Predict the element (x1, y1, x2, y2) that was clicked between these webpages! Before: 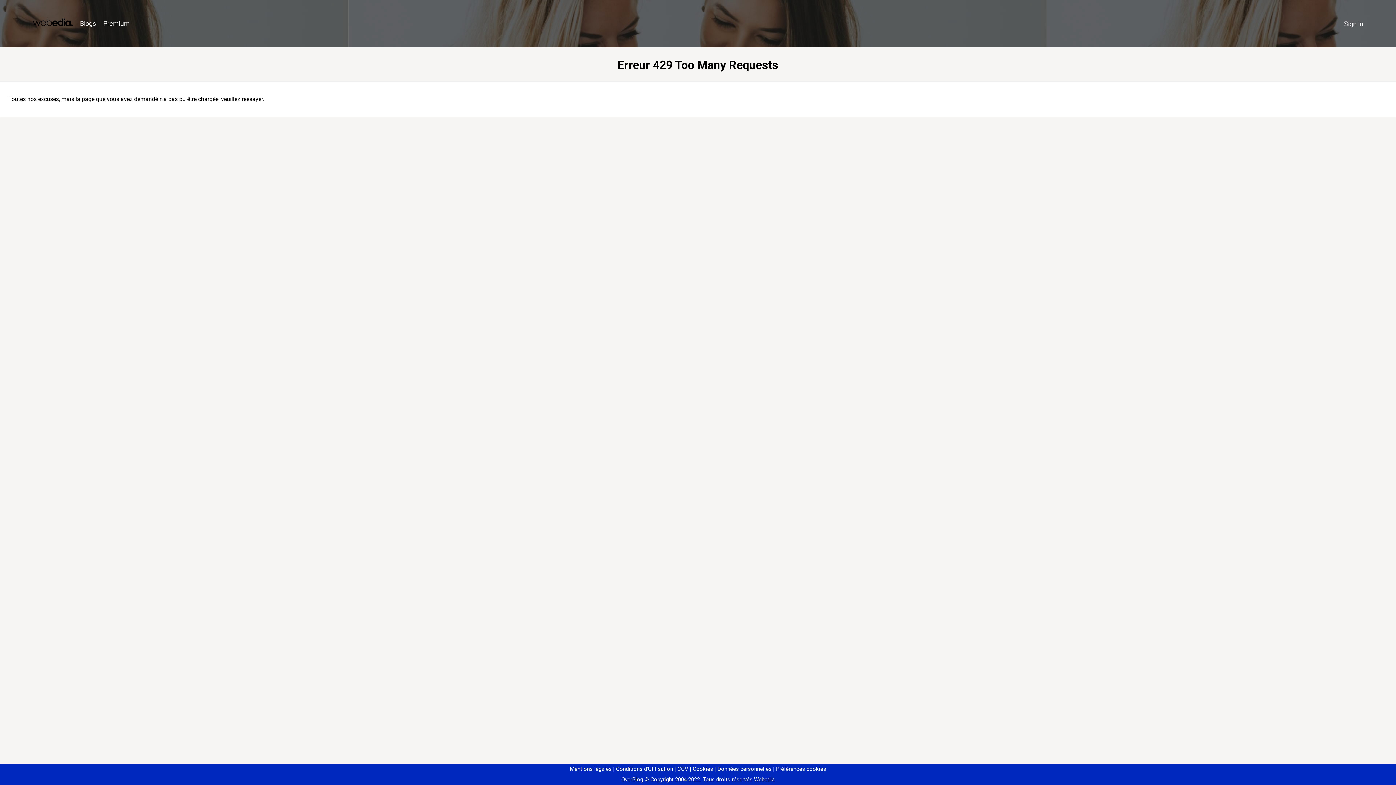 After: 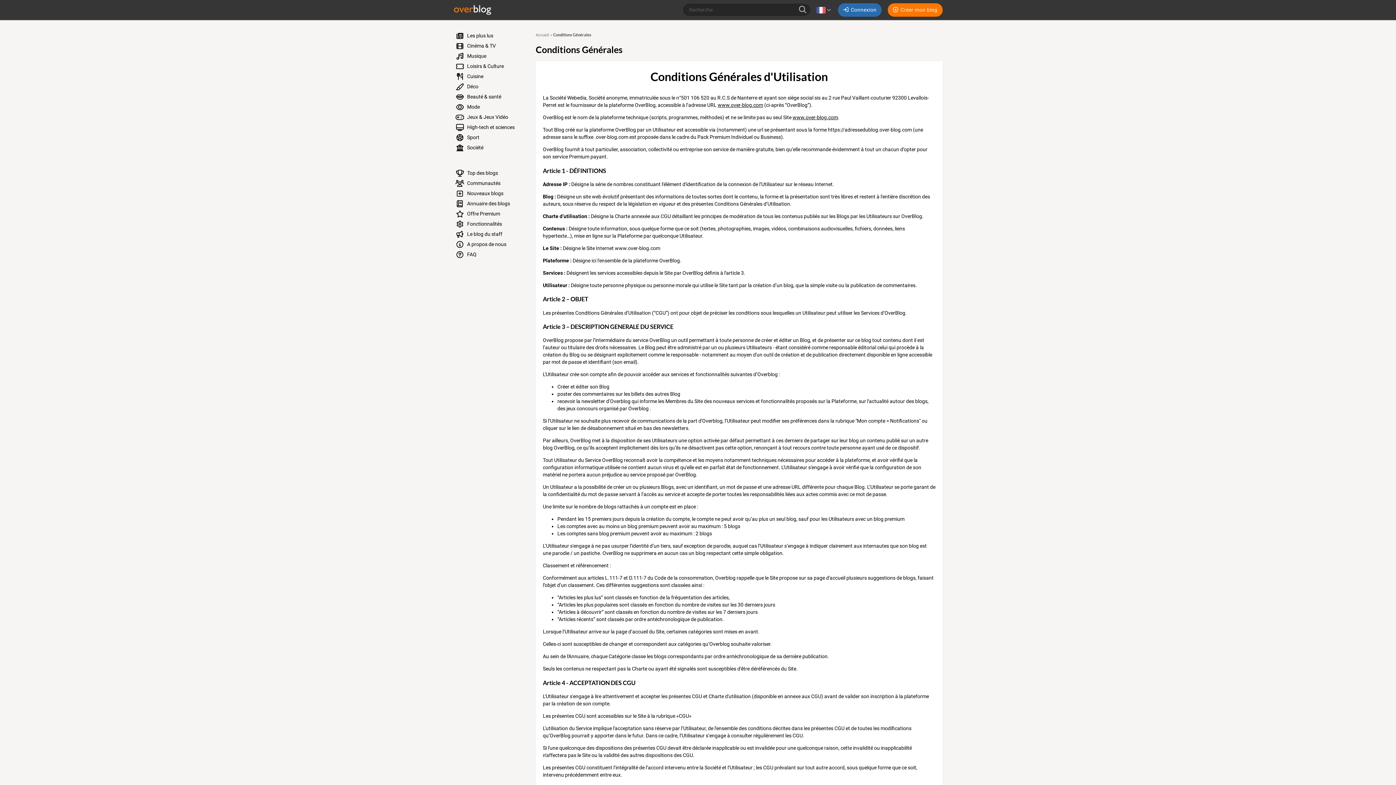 Action: label: Conditions d'Utilisation bbox: (613, 766, 673, 772)